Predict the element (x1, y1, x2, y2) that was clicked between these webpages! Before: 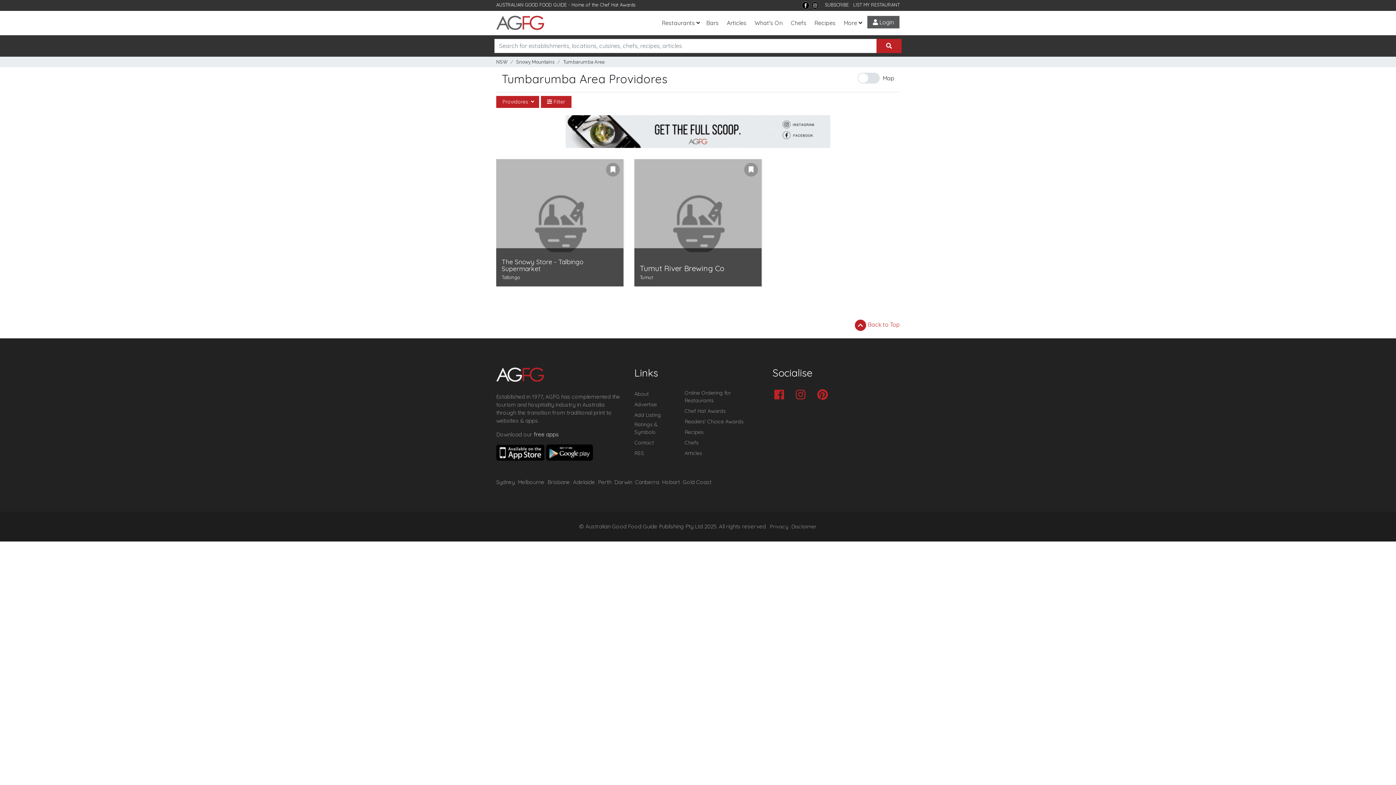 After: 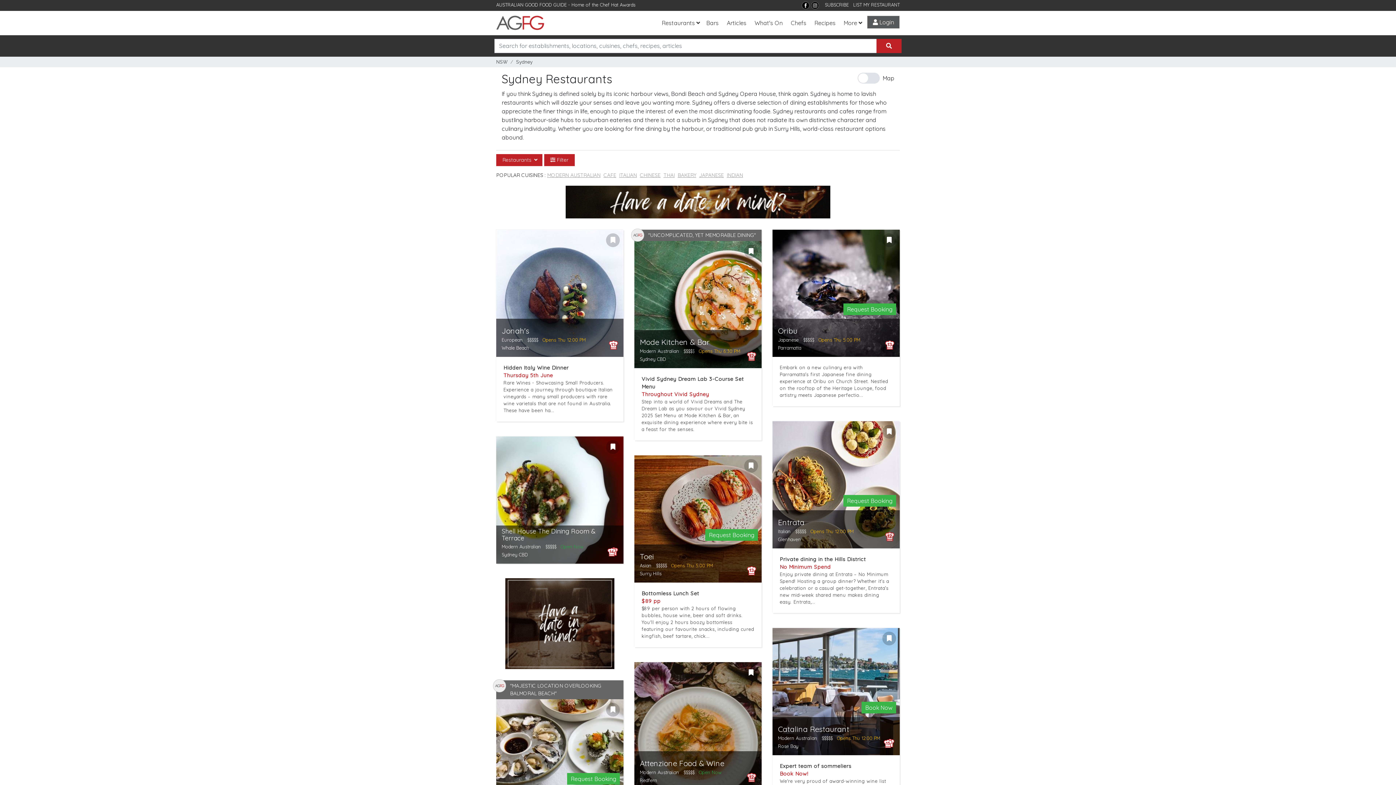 Action: label: Sydney bbox: (496, 478, 514, 486)